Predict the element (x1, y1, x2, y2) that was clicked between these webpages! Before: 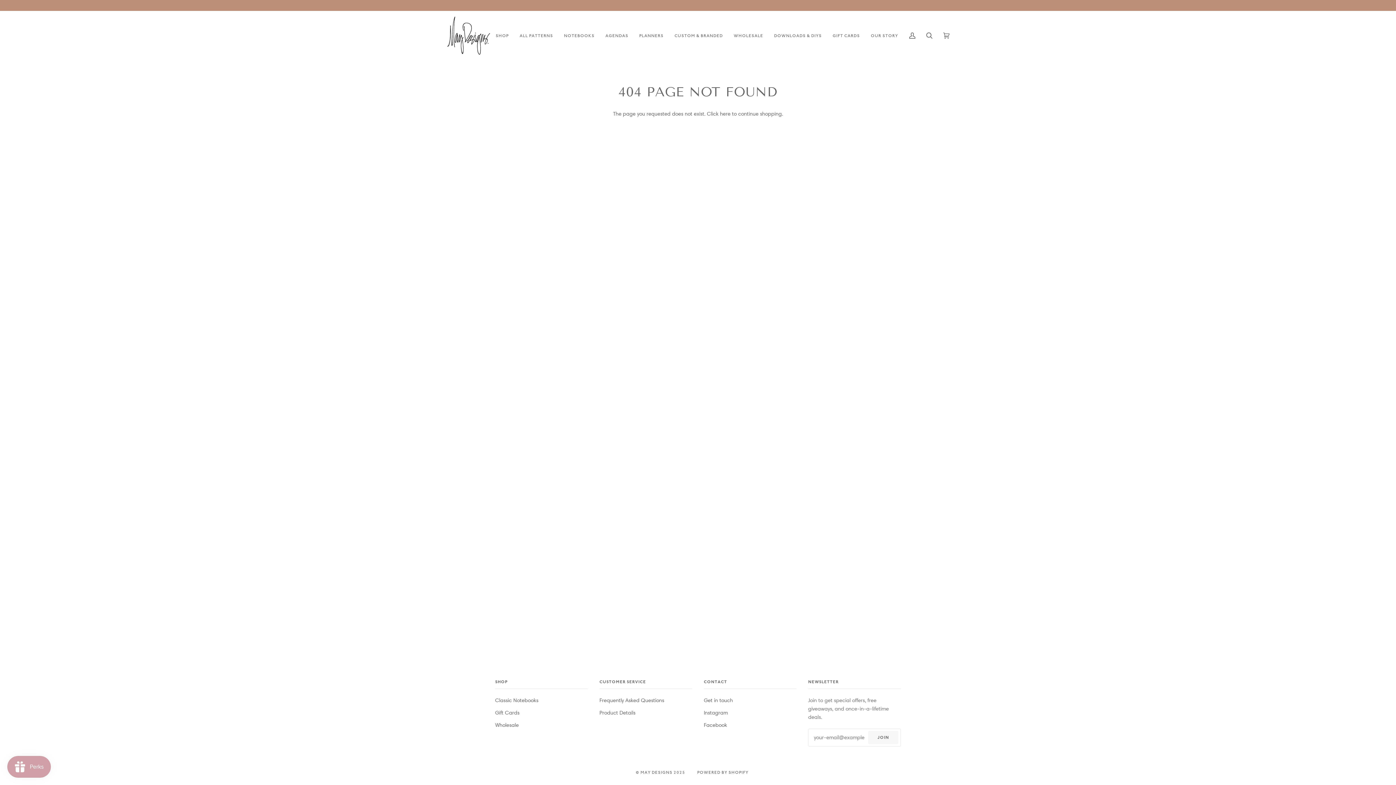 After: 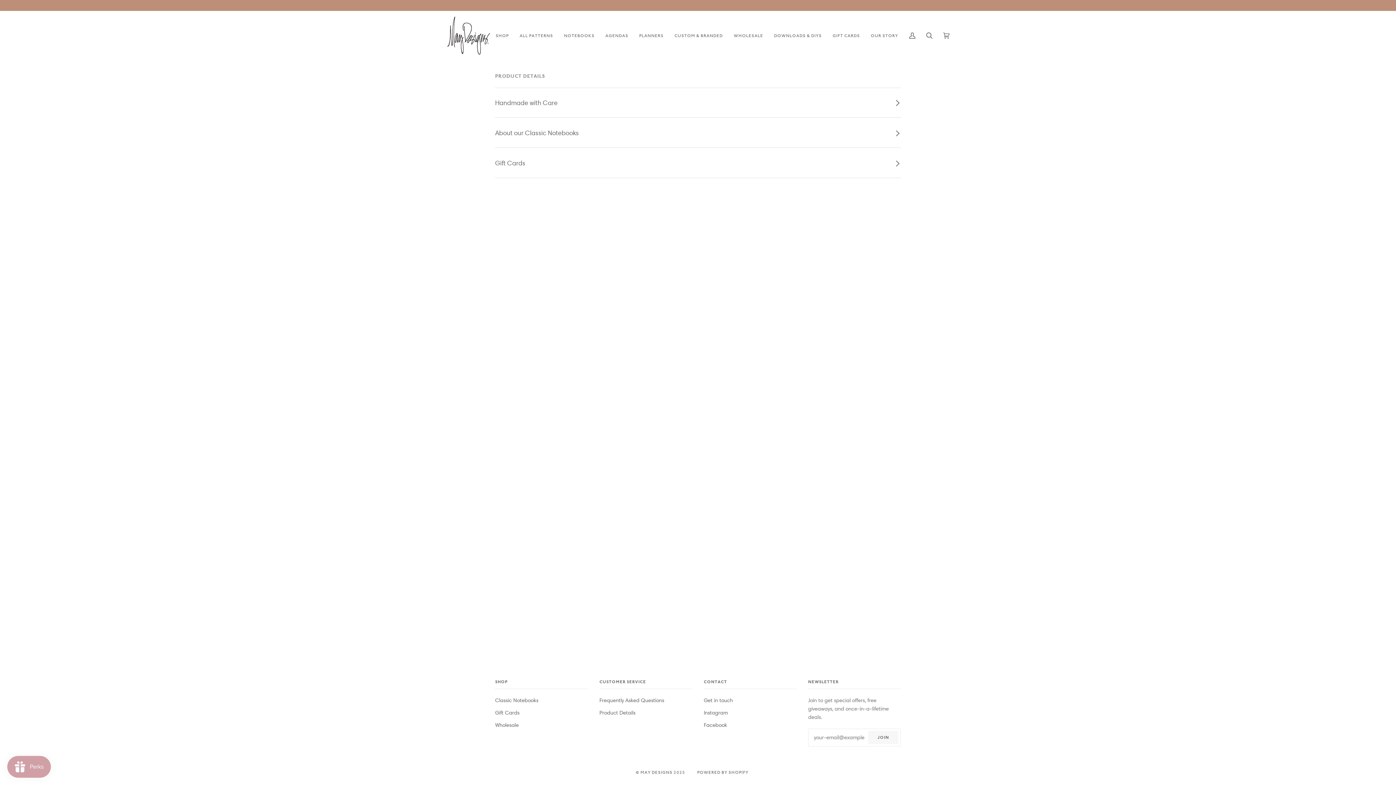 Action: label: Product Details bbox: (599, 709, 635, 716)